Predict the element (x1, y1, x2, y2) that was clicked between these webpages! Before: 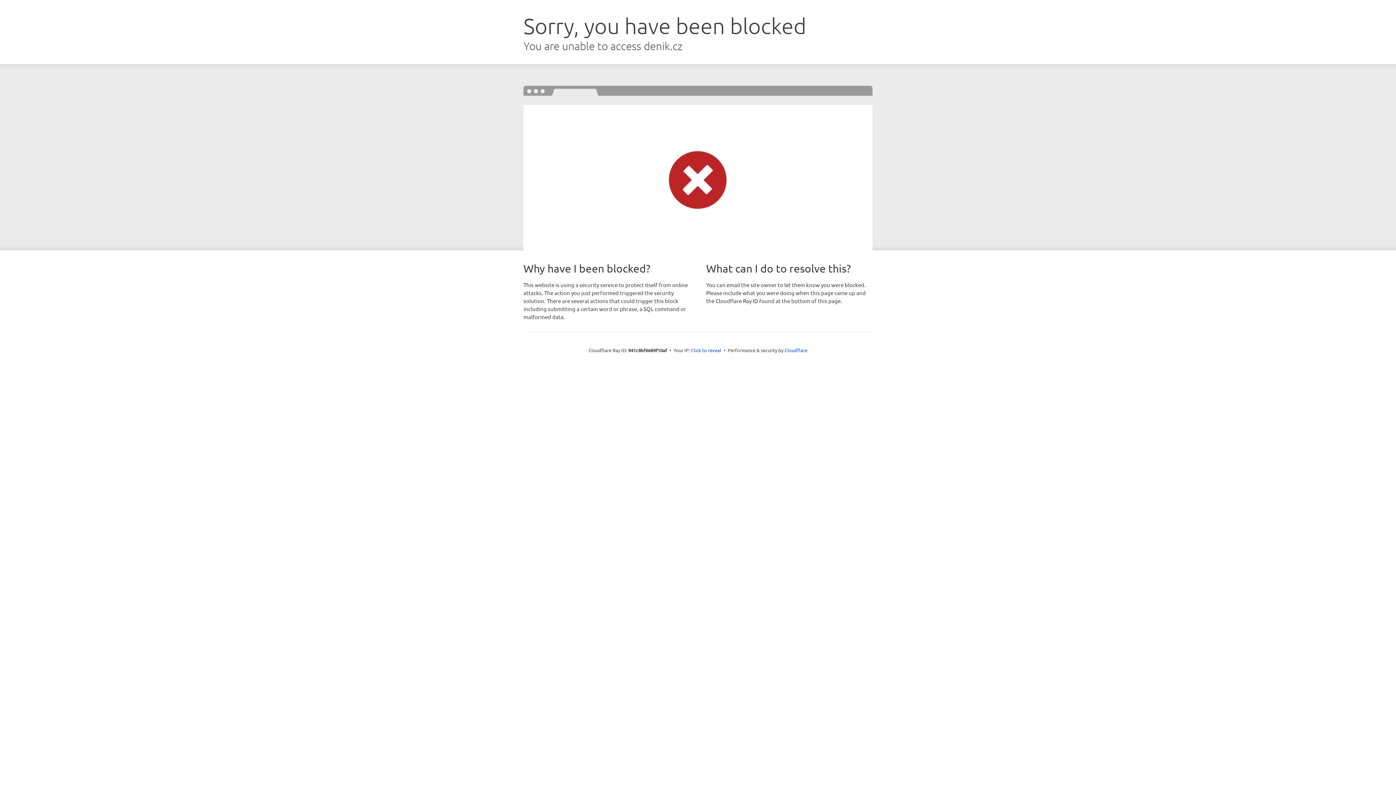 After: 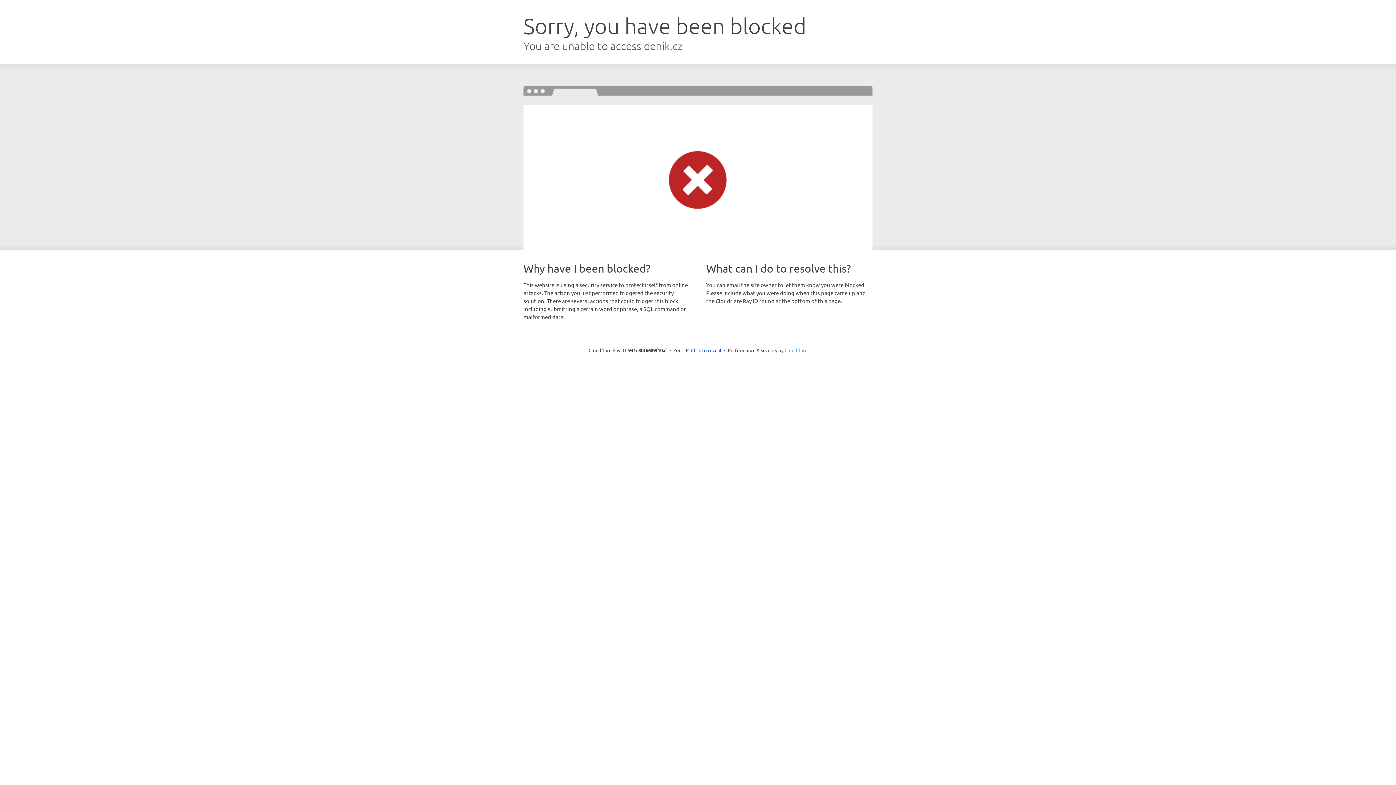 Action: bbox: (784, 347, 807, 353) label: Cloudflare